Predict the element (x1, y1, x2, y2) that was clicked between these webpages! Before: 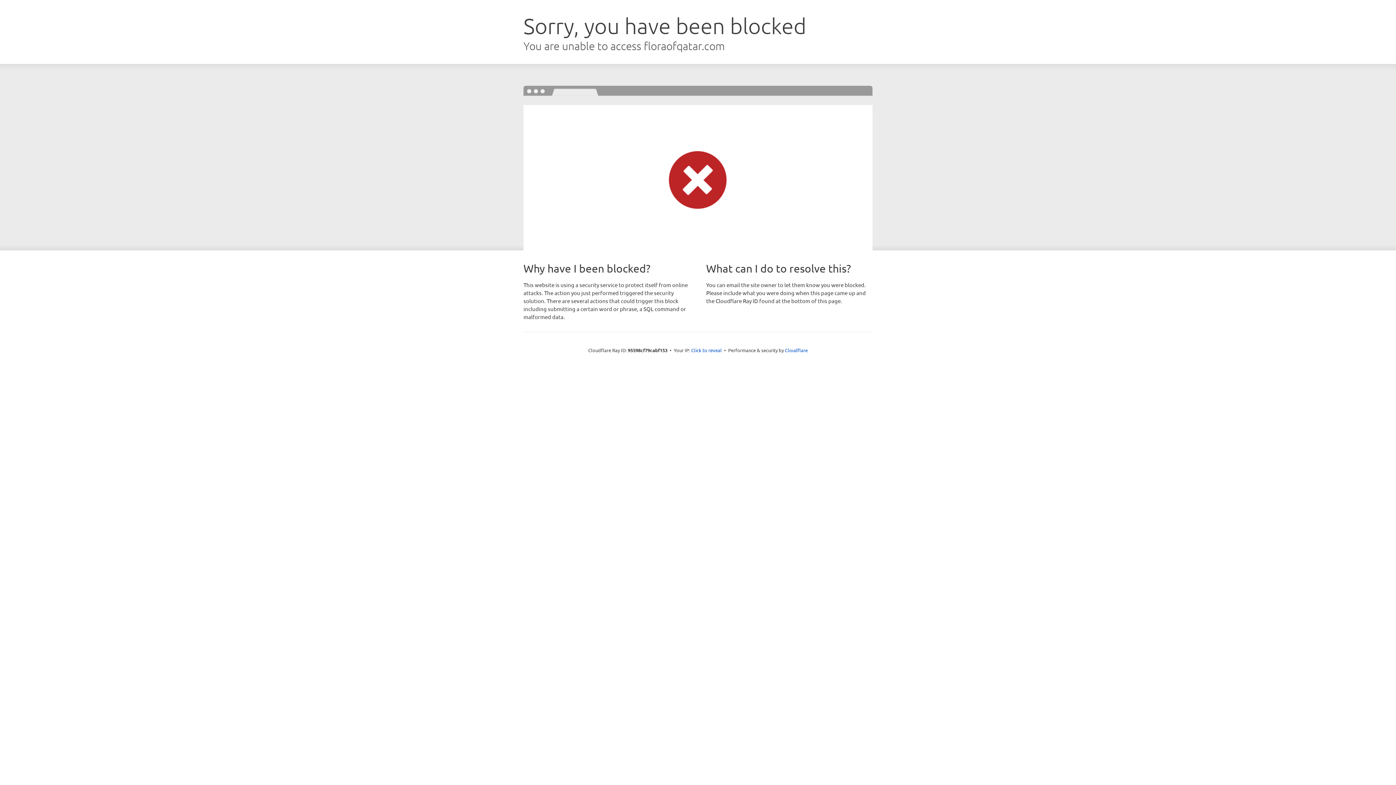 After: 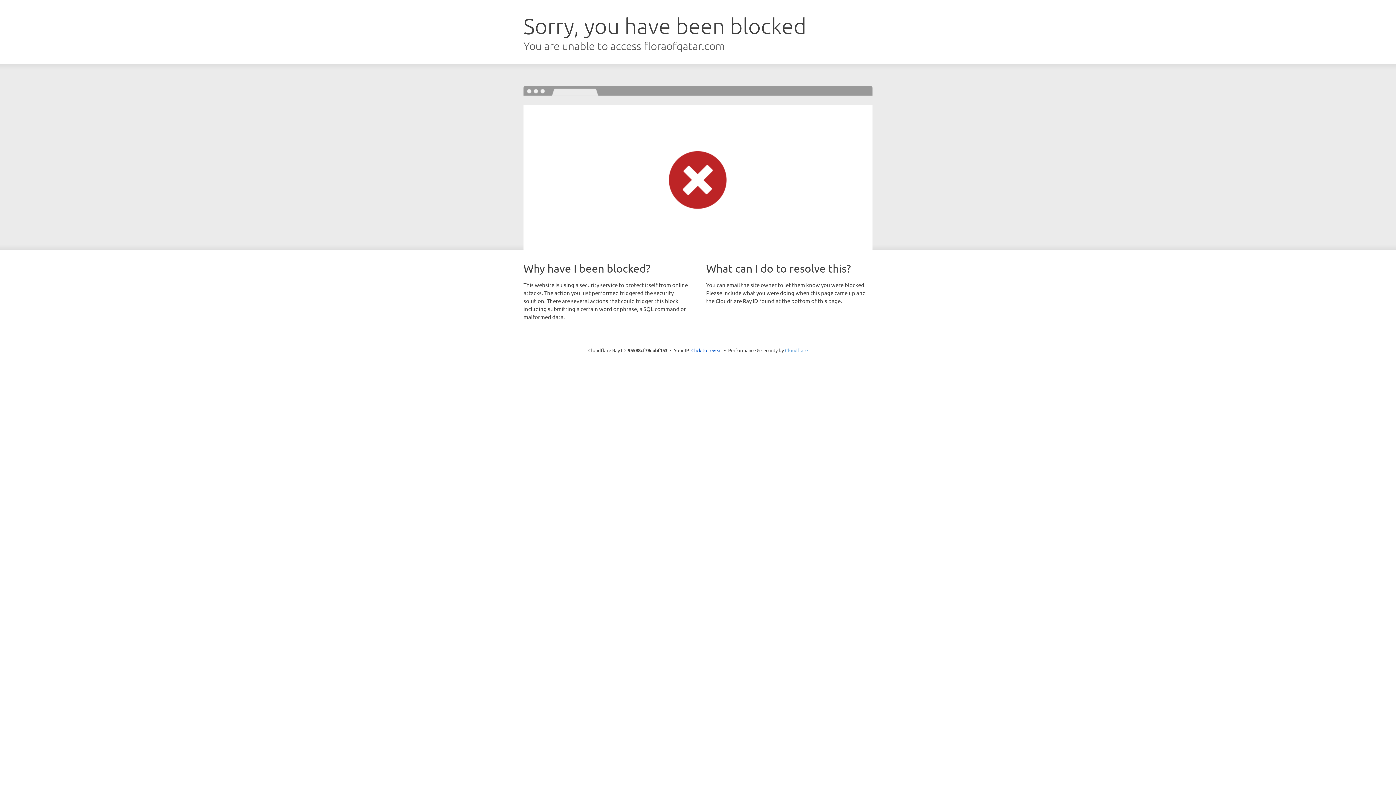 Action: label: Cloudflare bbox: (785, 347, 808, 353)